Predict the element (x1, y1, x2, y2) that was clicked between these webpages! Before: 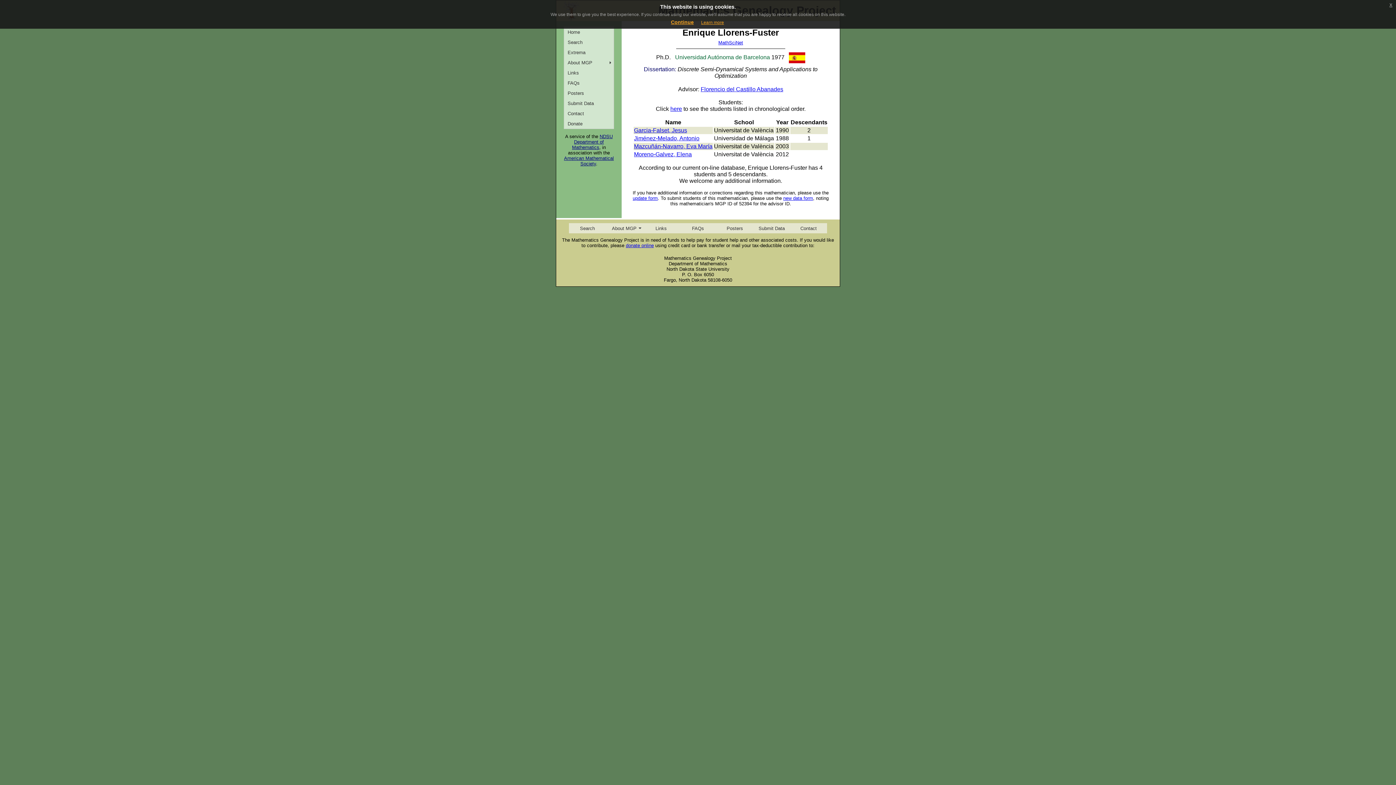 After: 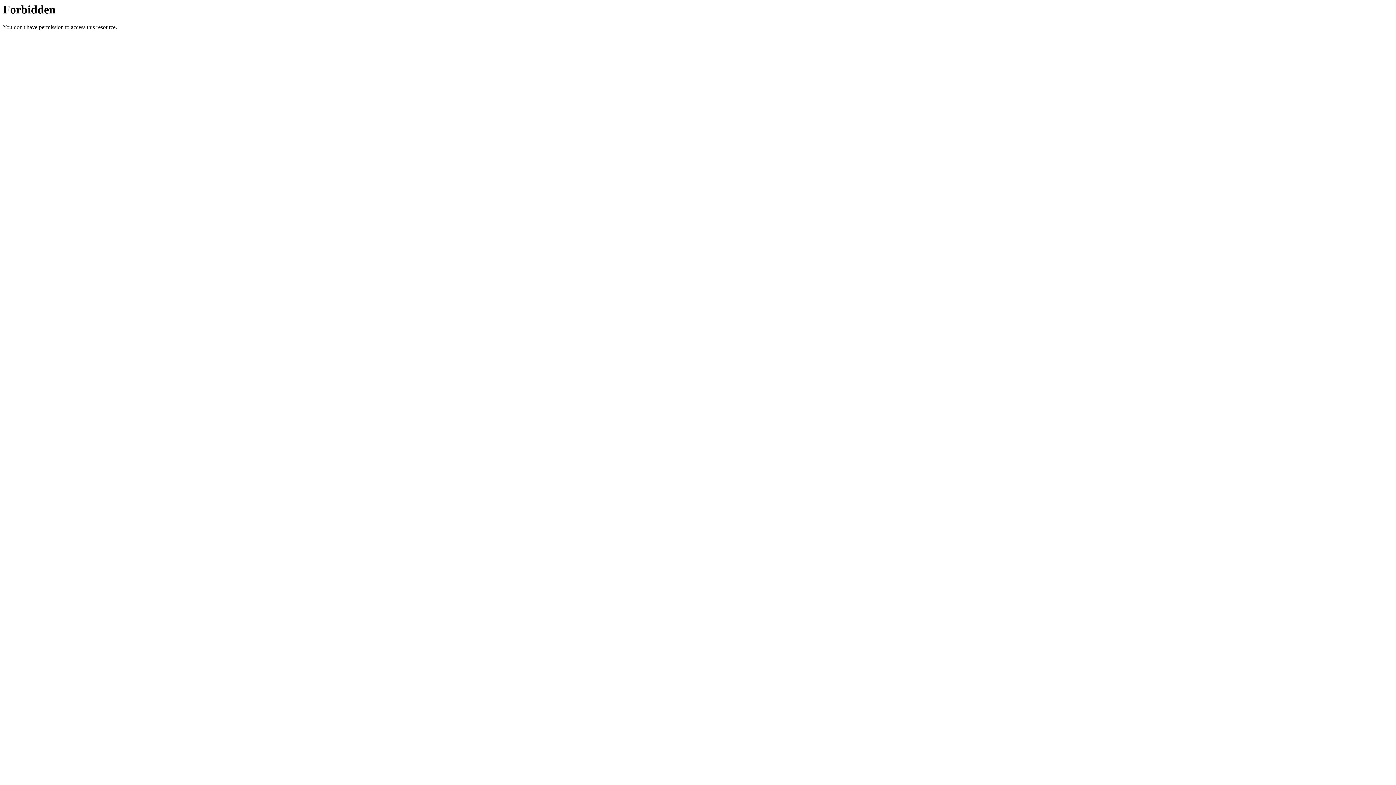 Action: bbox: (718, 40, 743, 45) label: MathSciNet